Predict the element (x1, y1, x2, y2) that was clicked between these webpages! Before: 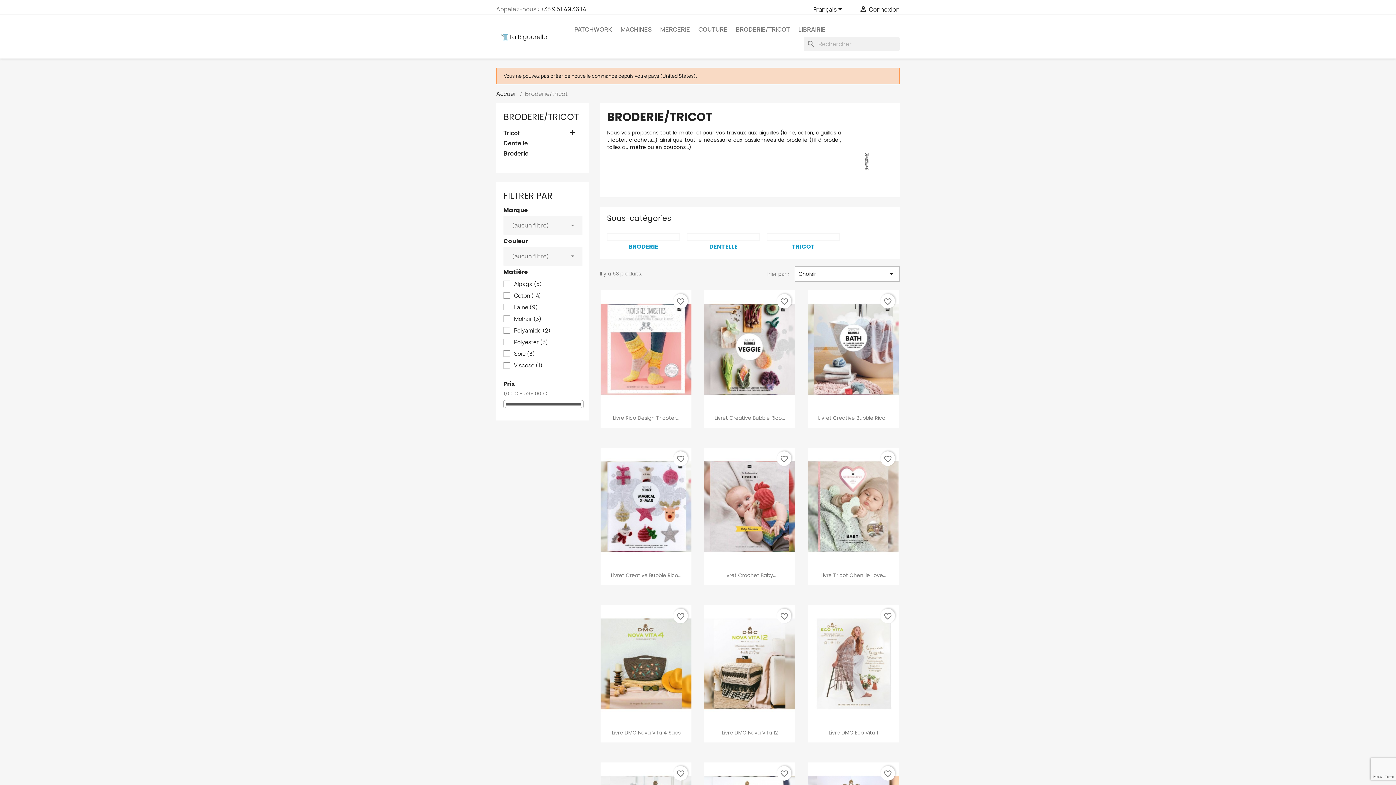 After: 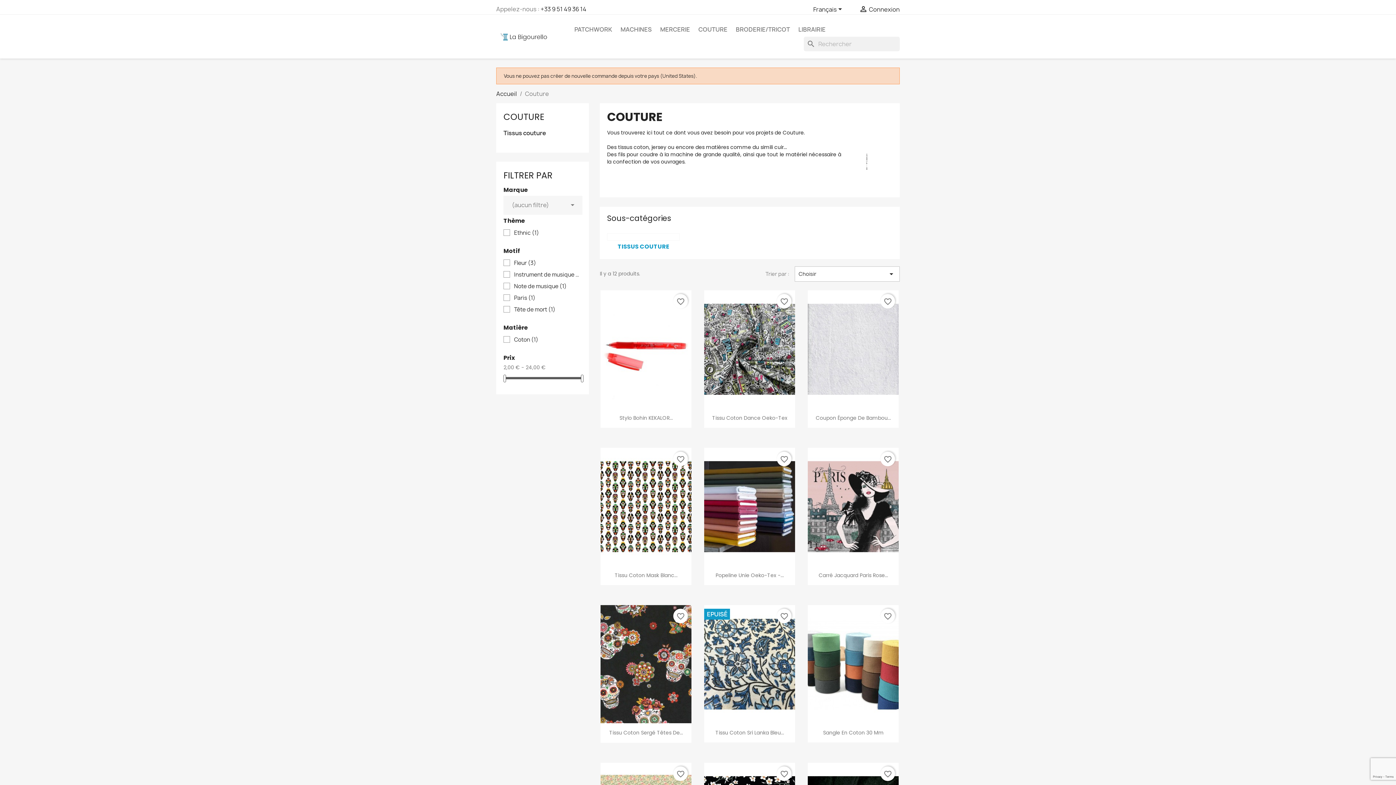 Action: label: COUTURE bbox: (694, 22, 731, 36)